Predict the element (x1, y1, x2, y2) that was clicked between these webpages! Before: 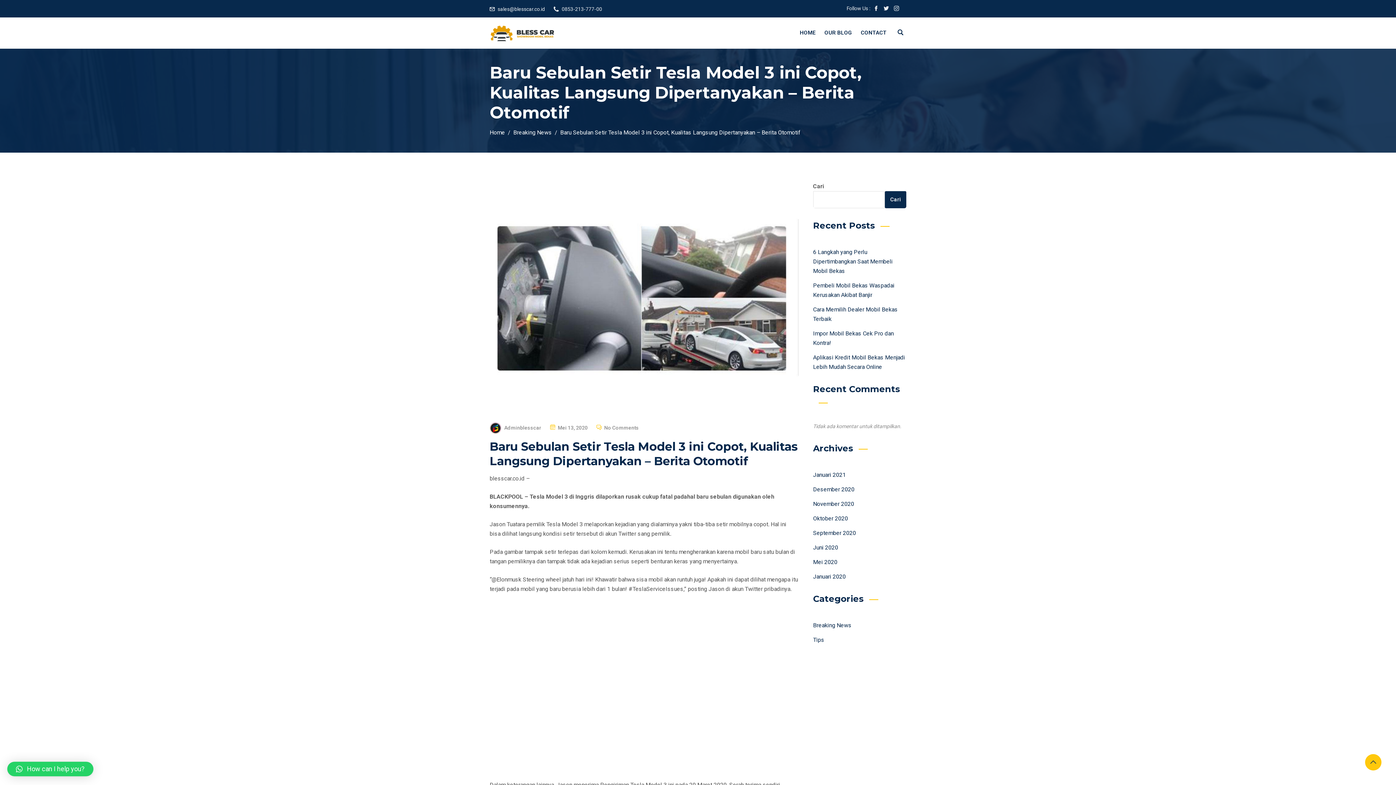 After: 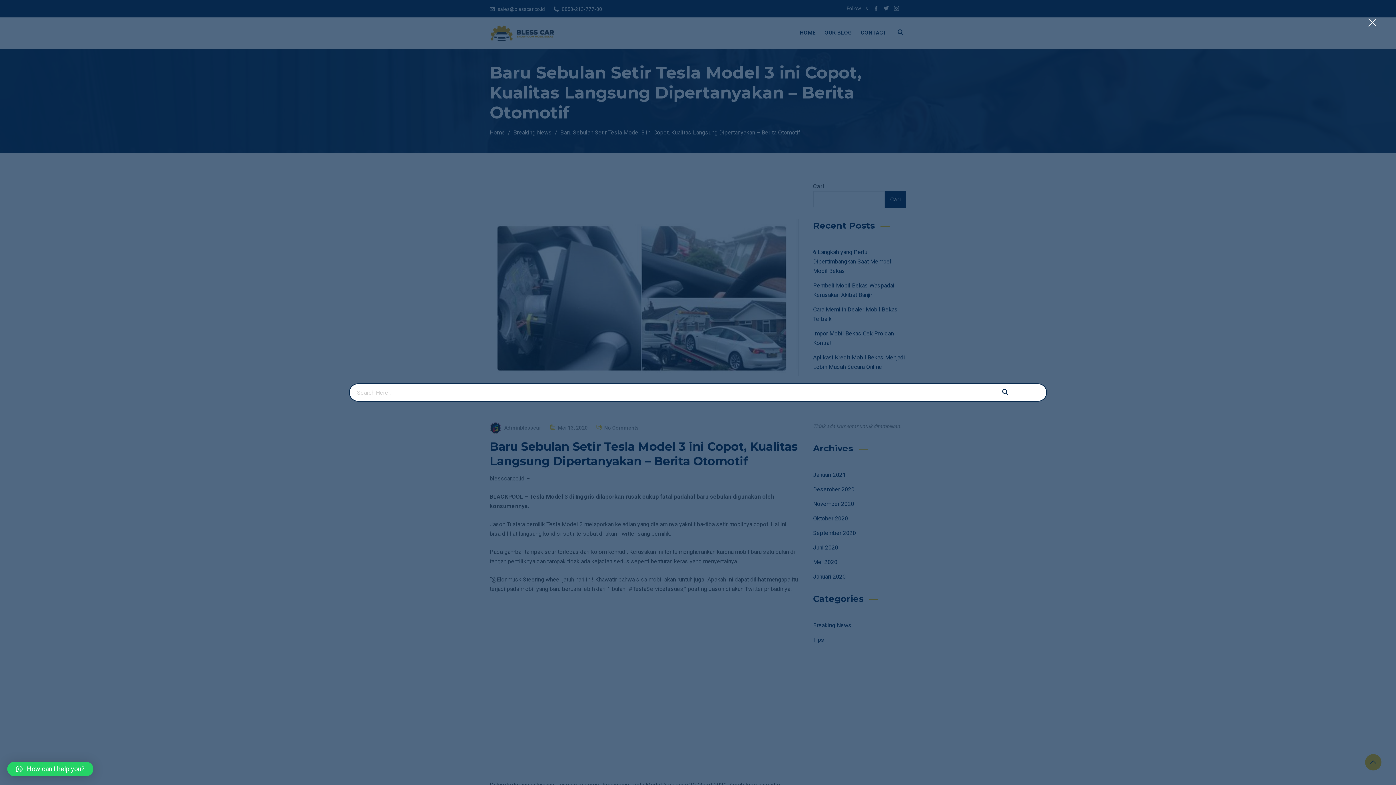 Action: bbox: (897, 29, 905, 36)